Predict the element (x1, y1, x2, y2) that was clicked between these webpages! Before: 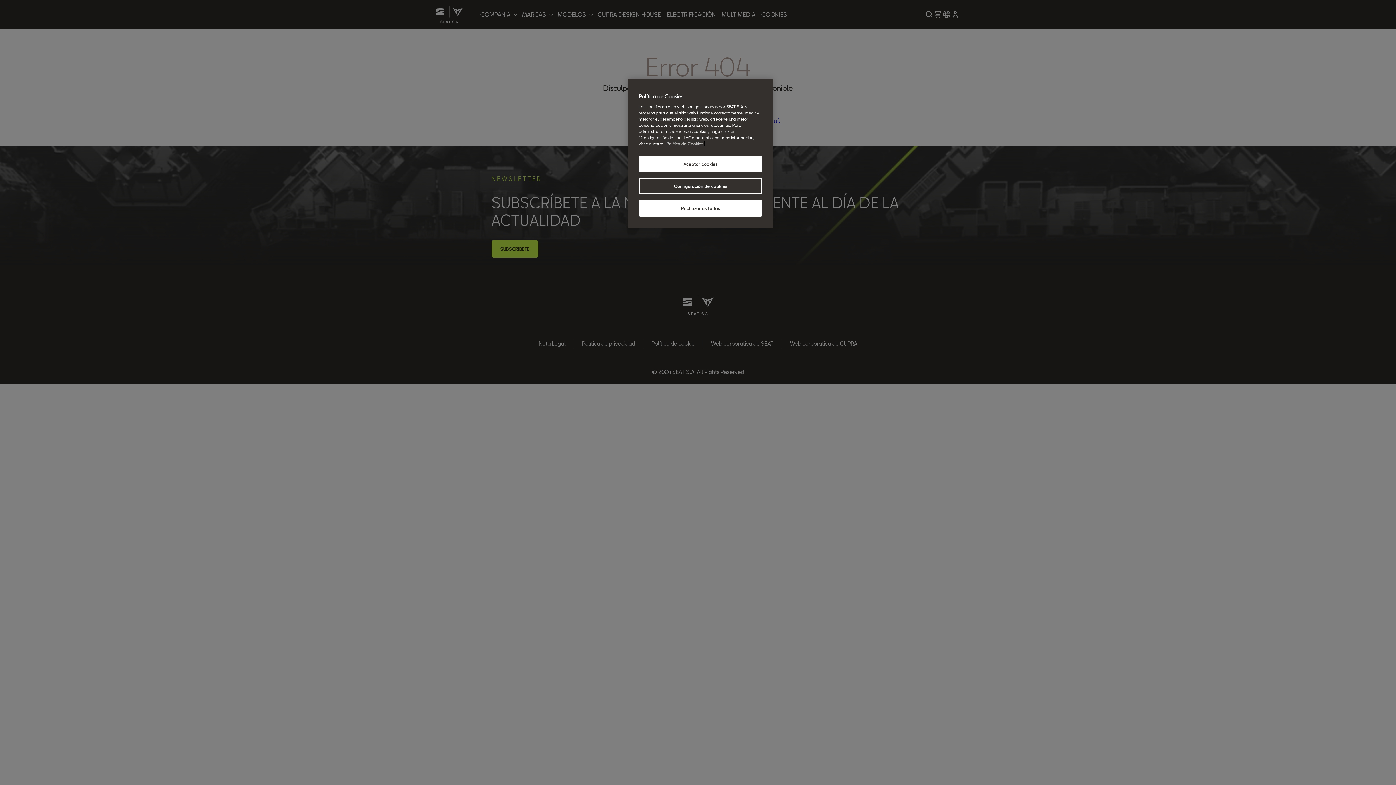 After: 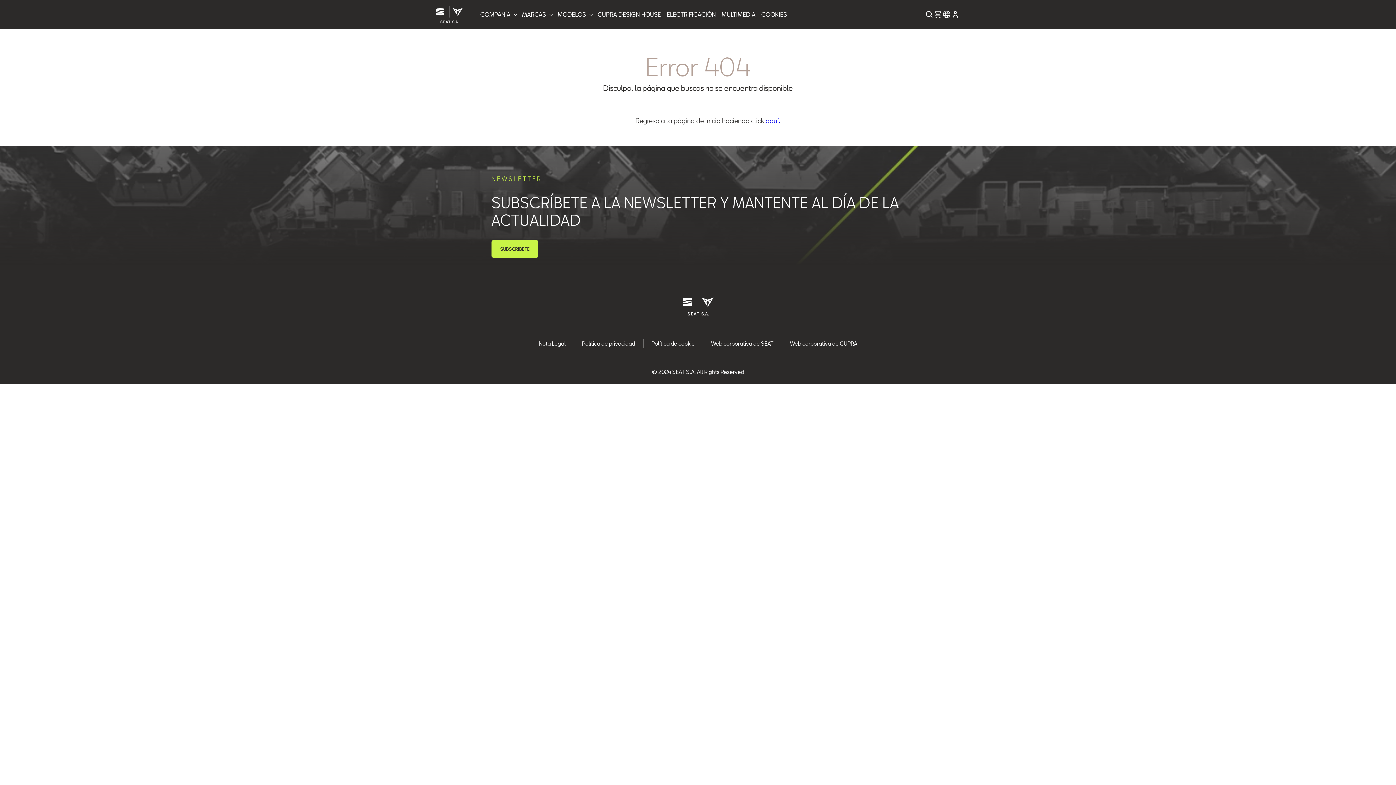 Action: label: Aceptar cookies bbox: (638, 156, 762, 172)